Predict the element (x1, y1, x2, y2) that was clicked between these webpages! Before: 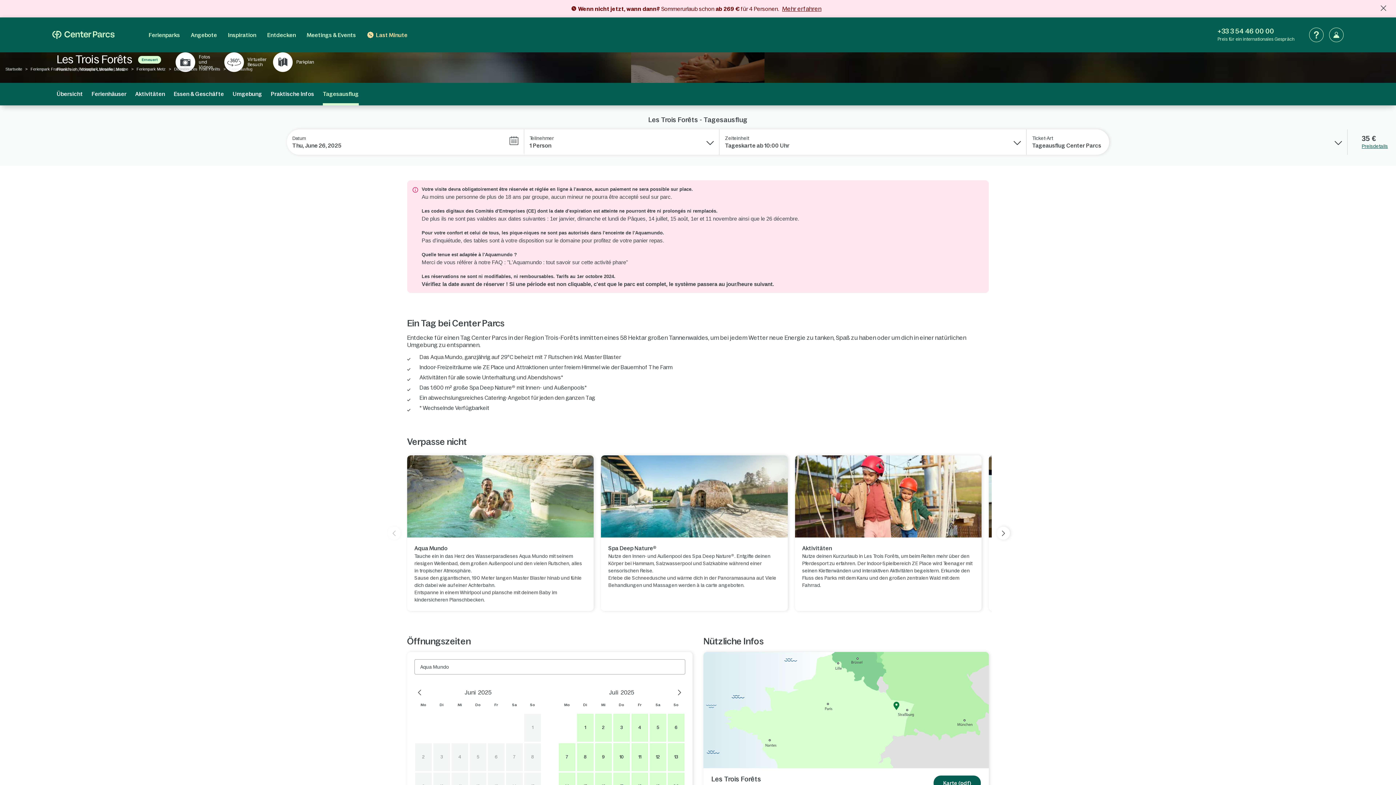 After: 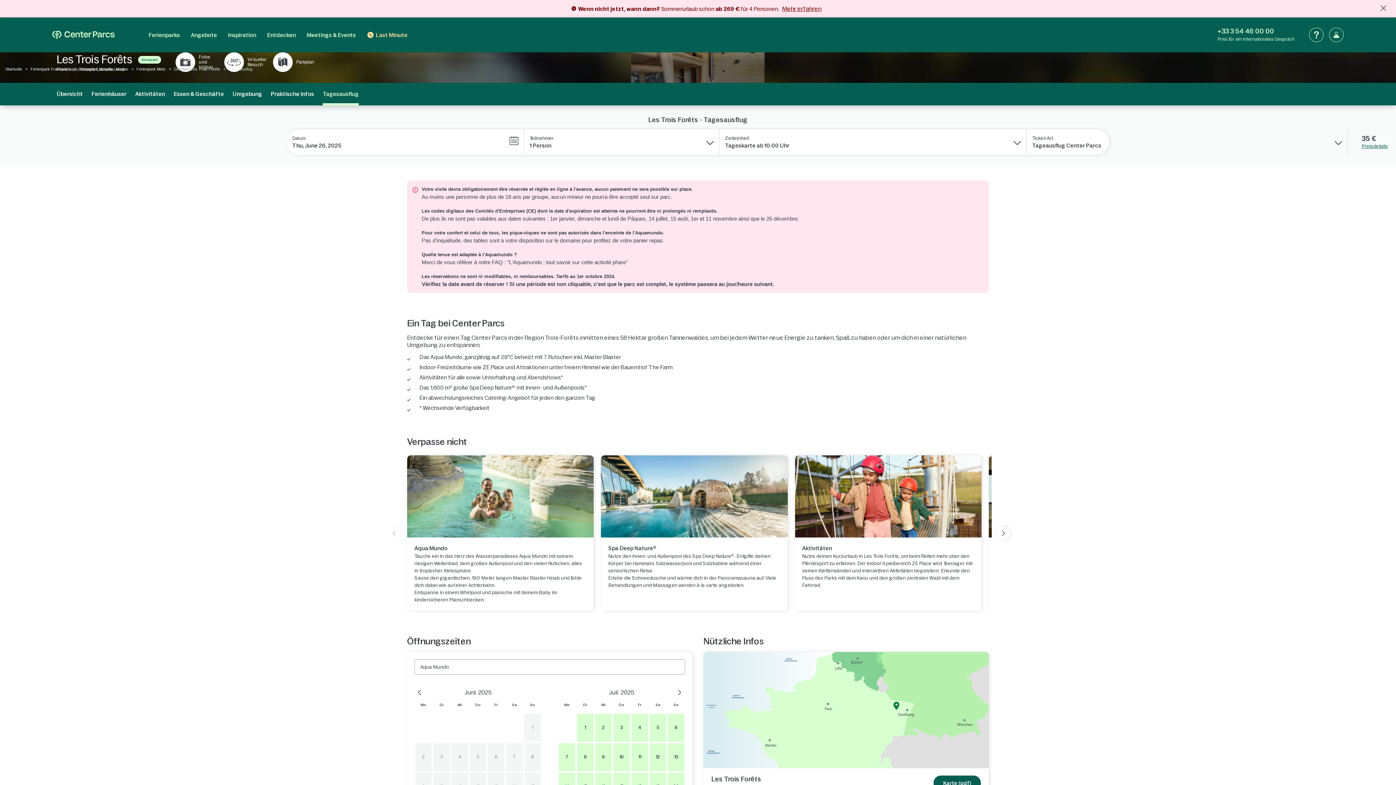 Action: label: 13 bbox: (667, 743, 684, 771)